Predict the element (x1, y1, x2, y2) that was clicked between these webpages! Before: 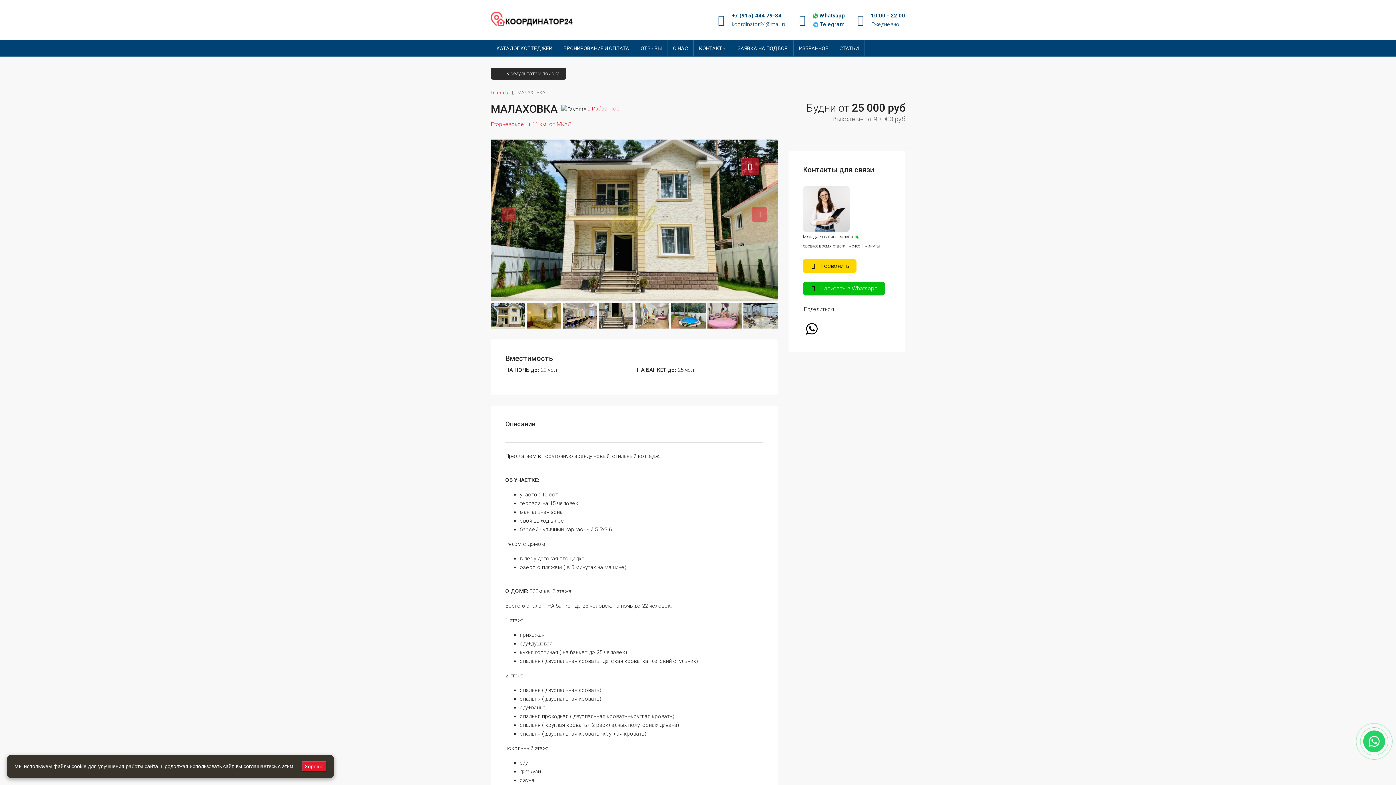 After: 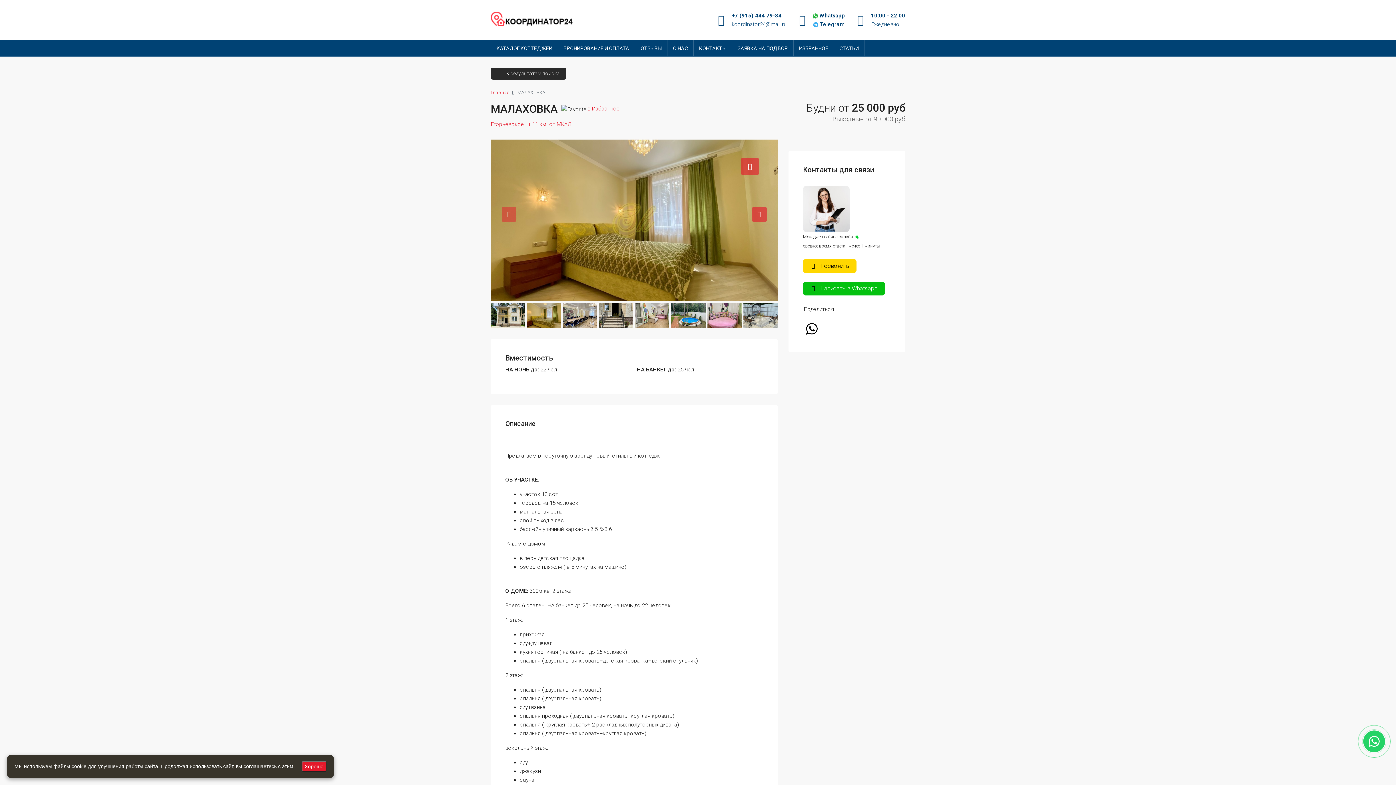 Action: bbox: (752, 207, 766, 221)